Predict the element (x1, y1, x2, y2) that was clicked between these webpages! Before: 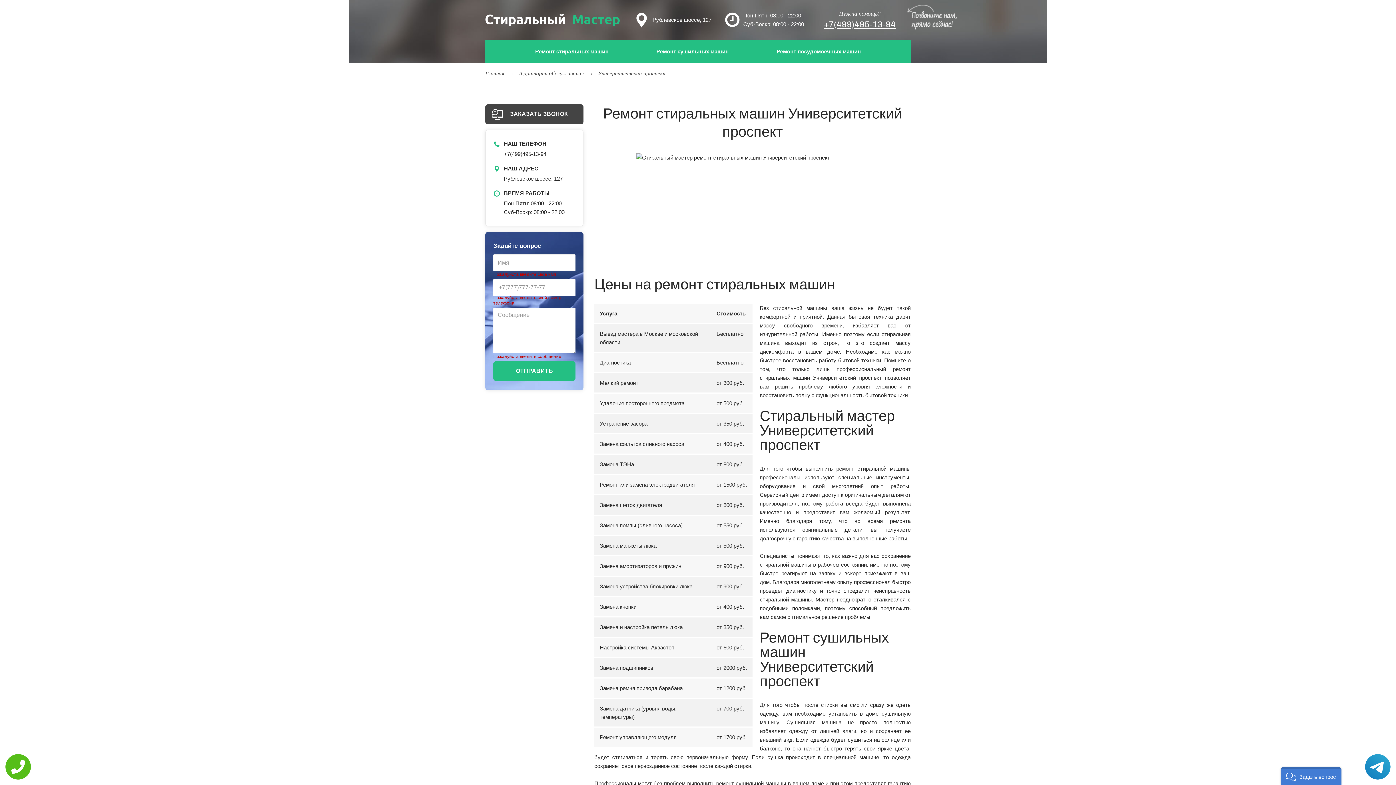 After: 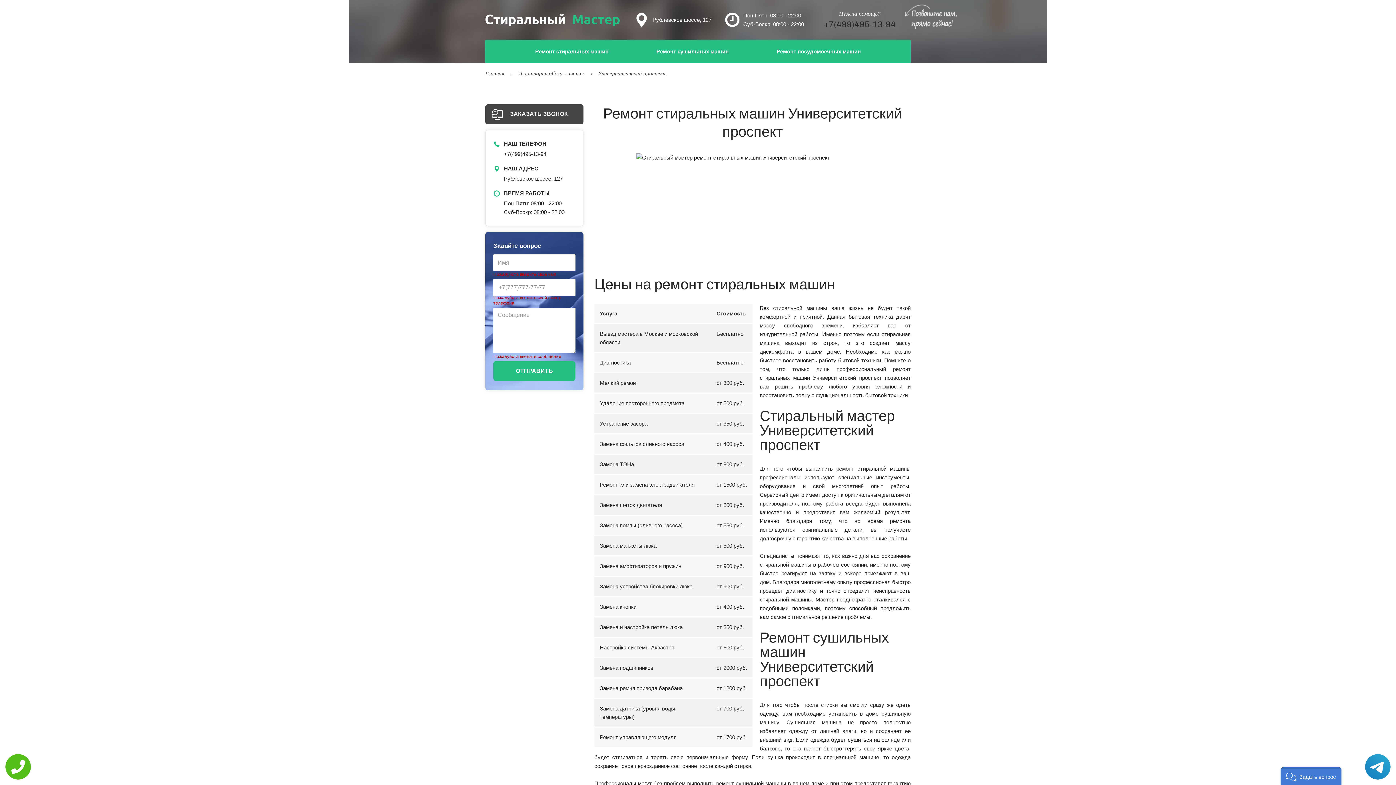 Action: label: +7(499)495-13-94 bbox: (824, 19, 896, 29)